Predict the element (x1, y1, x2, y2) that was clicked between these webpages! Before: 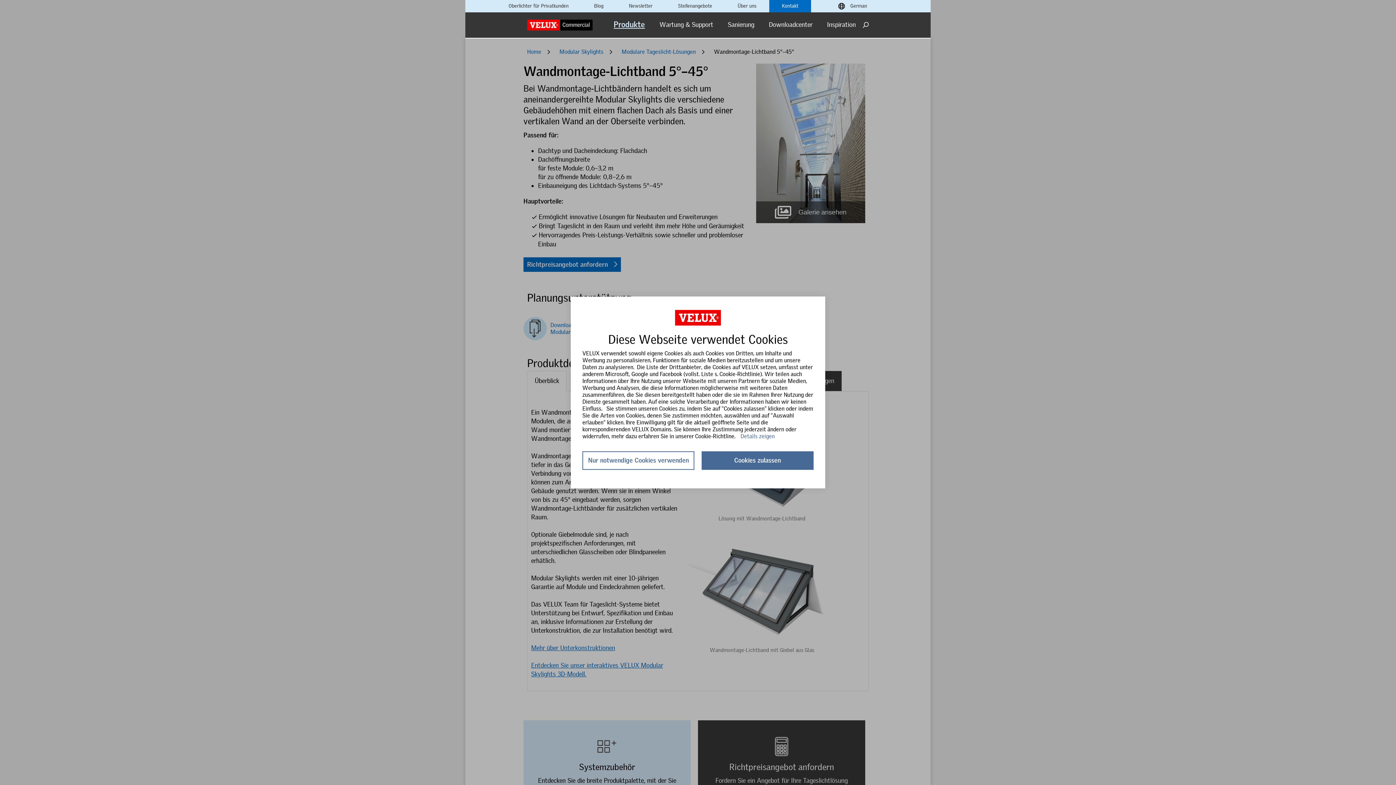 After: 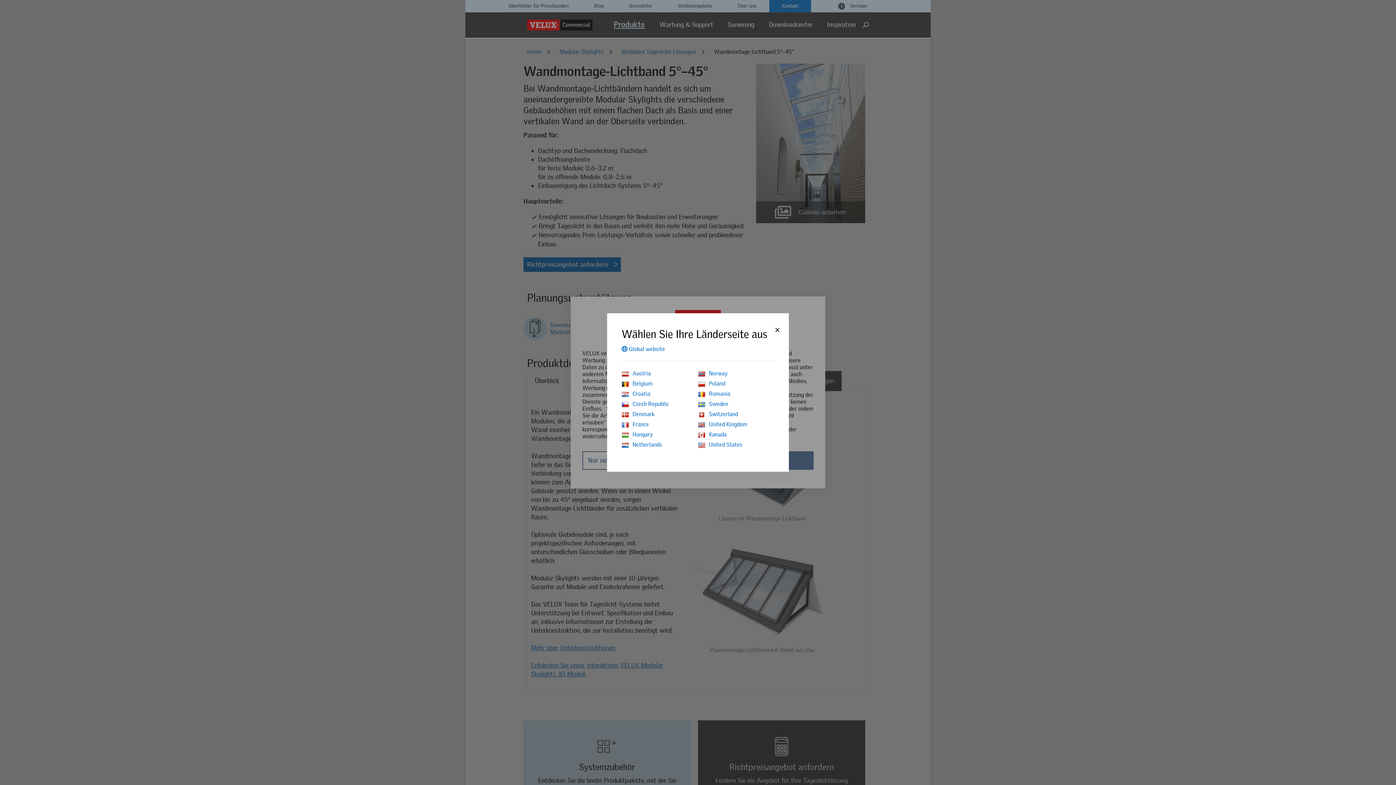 Action: bbox: (846, 3, 867, 8) label: German